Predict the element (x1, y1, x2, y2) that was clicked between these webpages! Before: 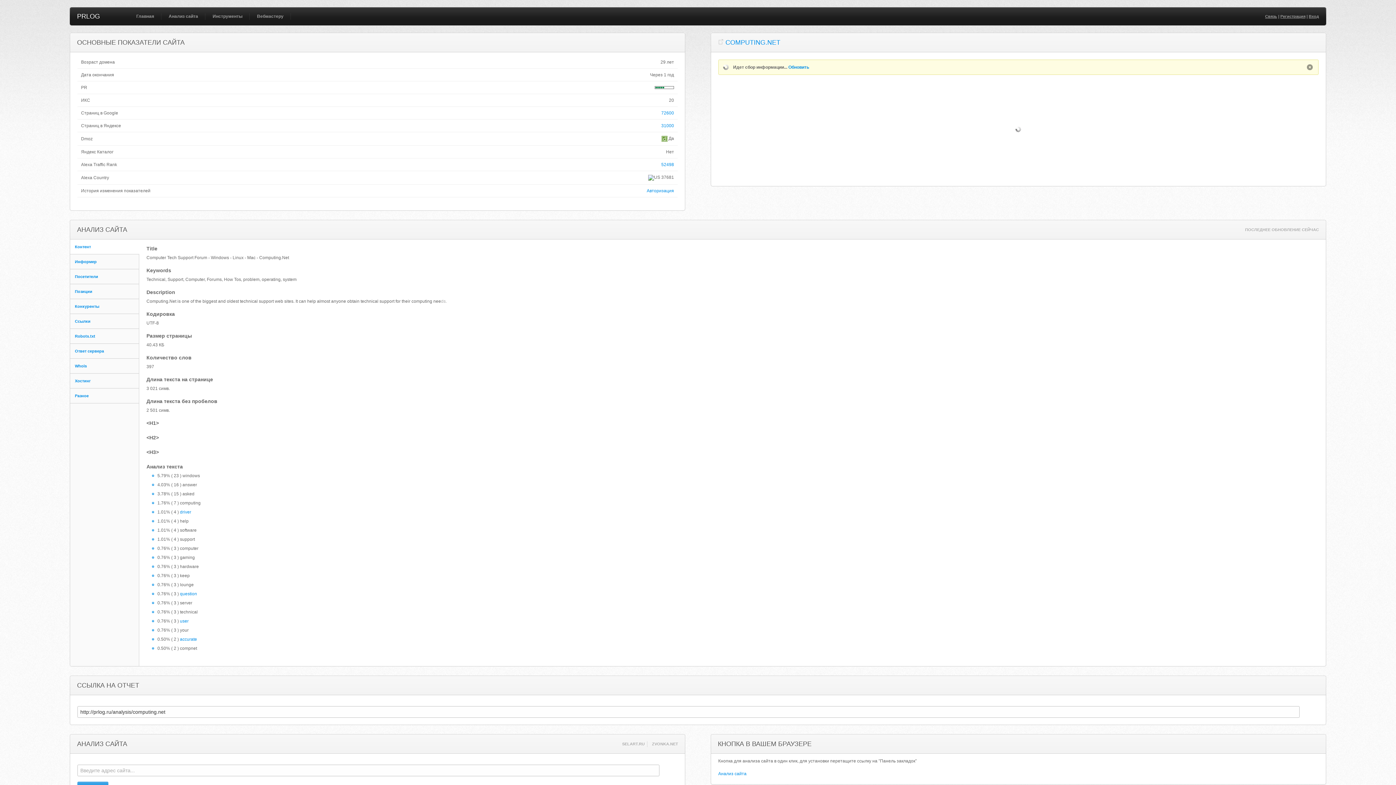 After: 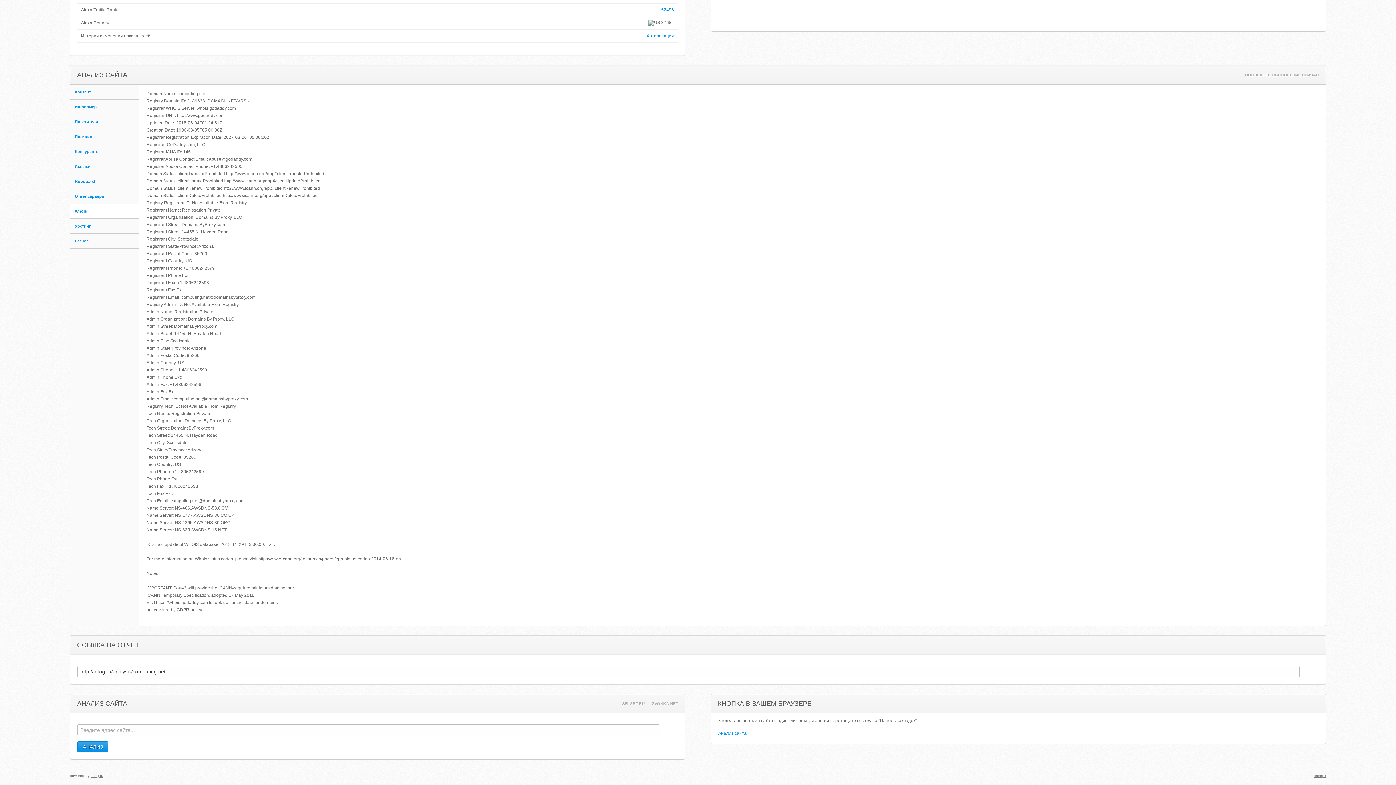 Action: label: Whois bbox: (70, 358, 139, 373)